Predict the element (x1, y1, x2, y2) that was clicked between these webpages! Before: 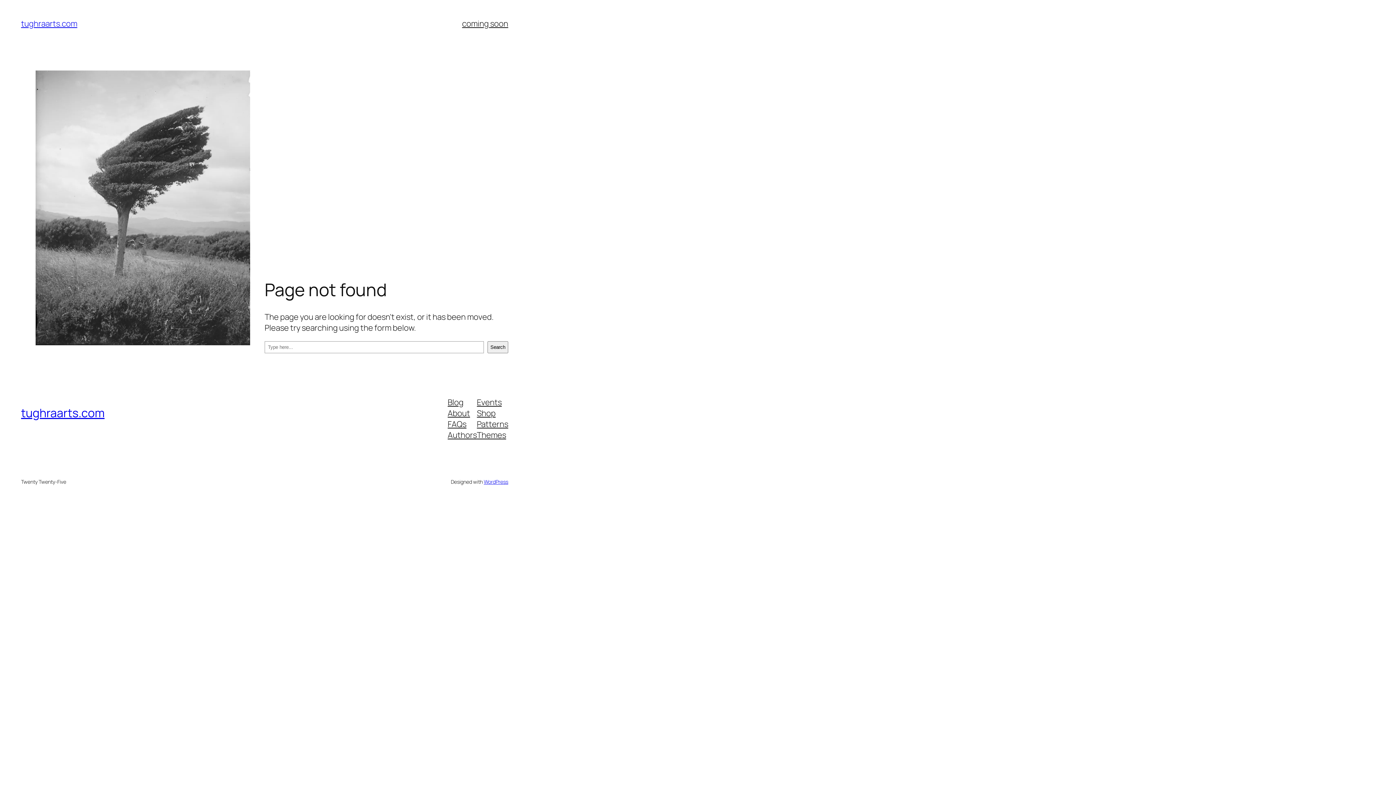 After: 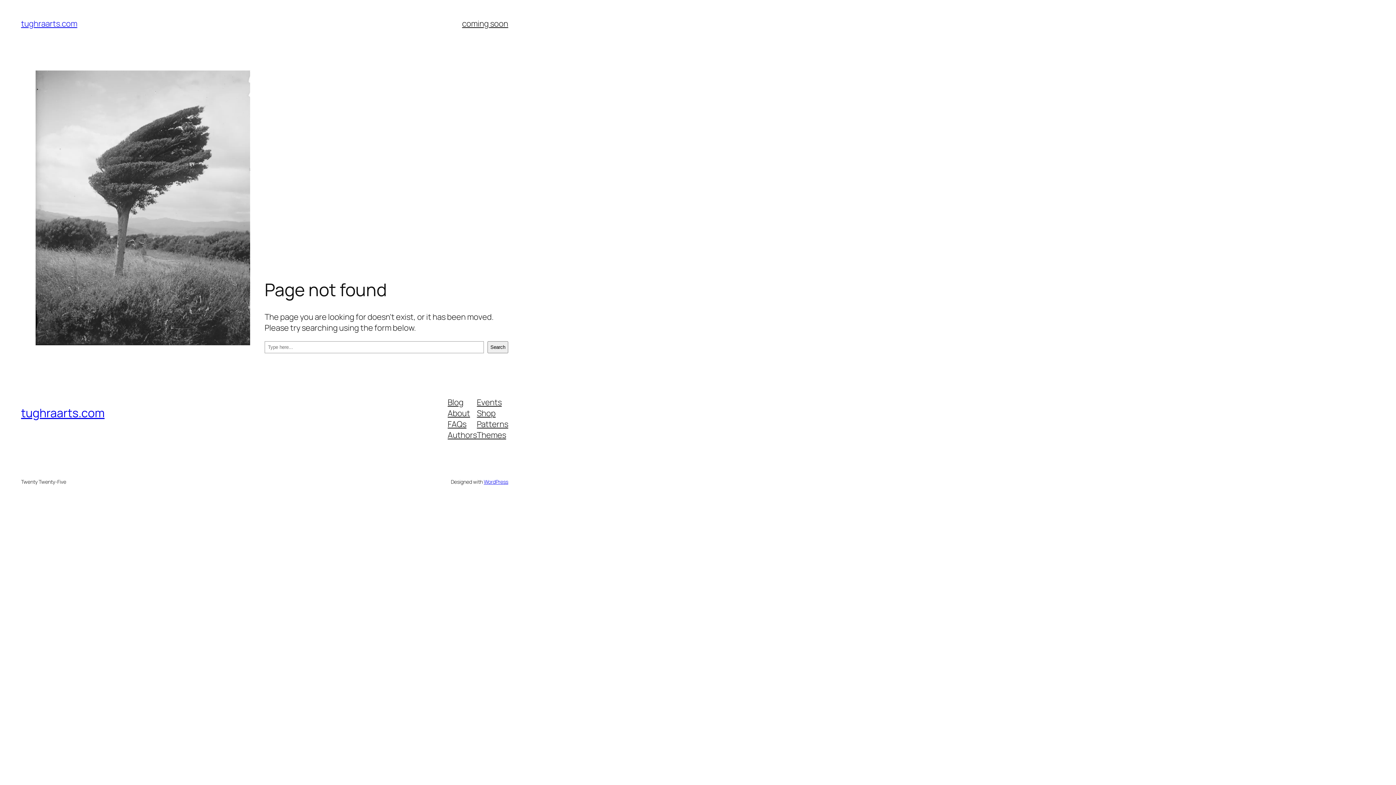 Action: bbox: (477, 429, 506, 440) label: Themes